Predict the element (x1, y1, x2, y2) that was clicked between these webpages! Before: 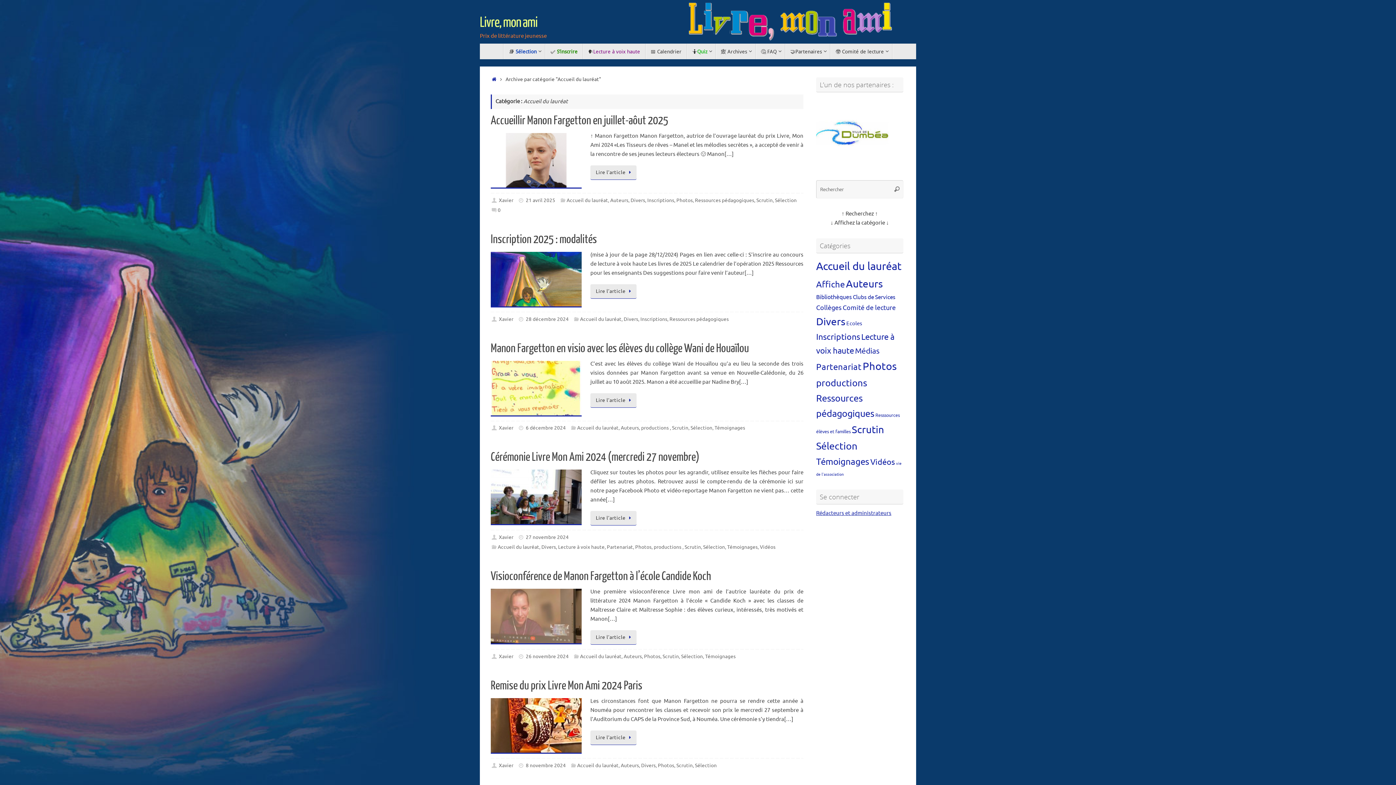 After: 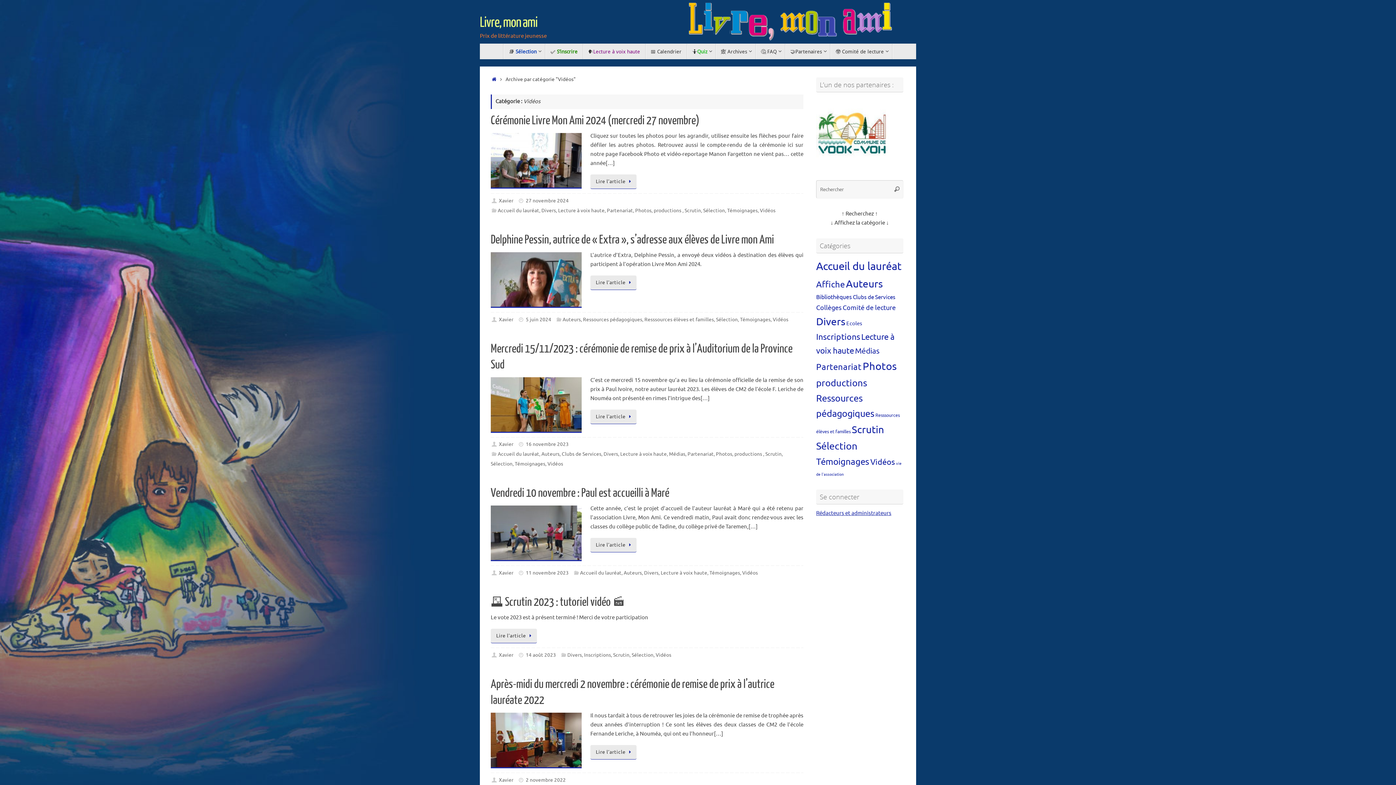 Action: label: Vidéos bbox: (760, 544, 775, 550)